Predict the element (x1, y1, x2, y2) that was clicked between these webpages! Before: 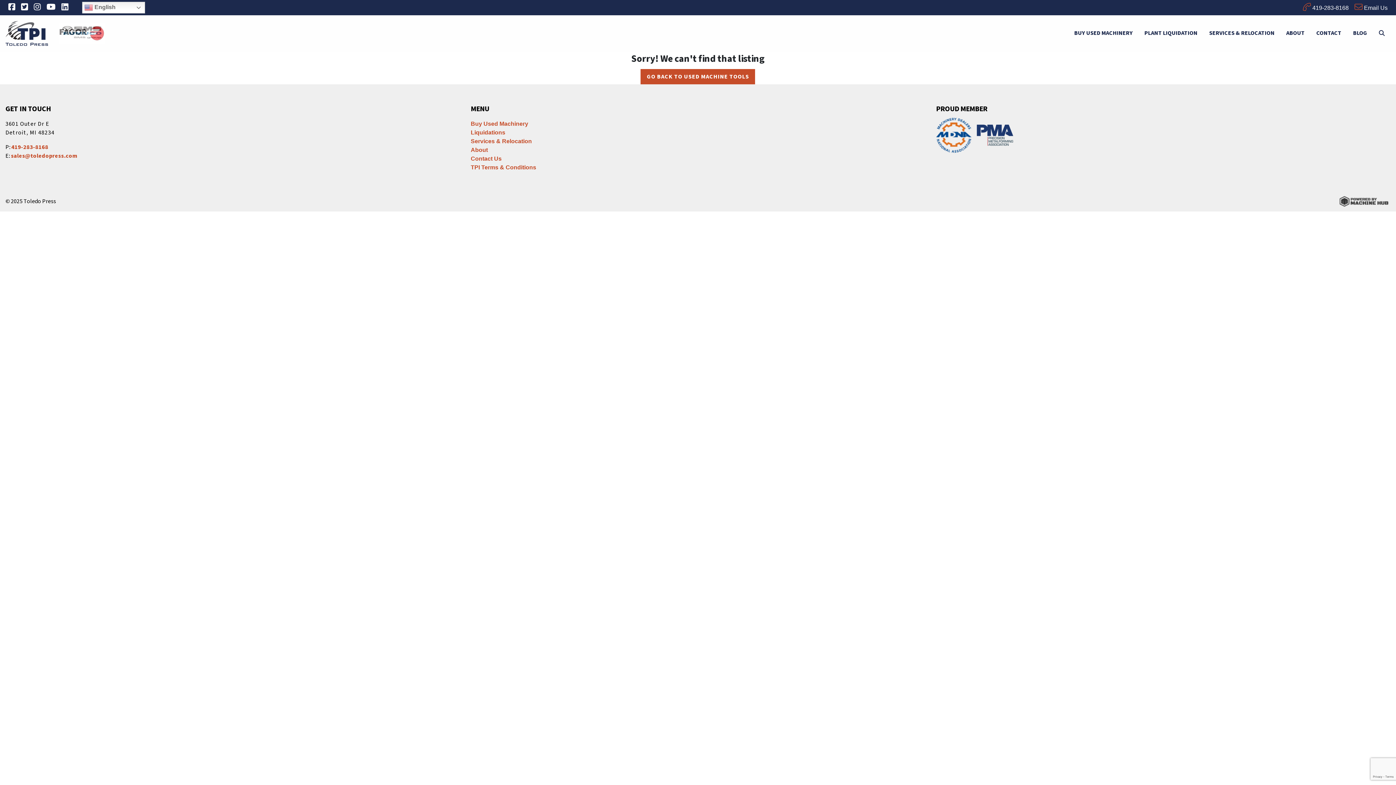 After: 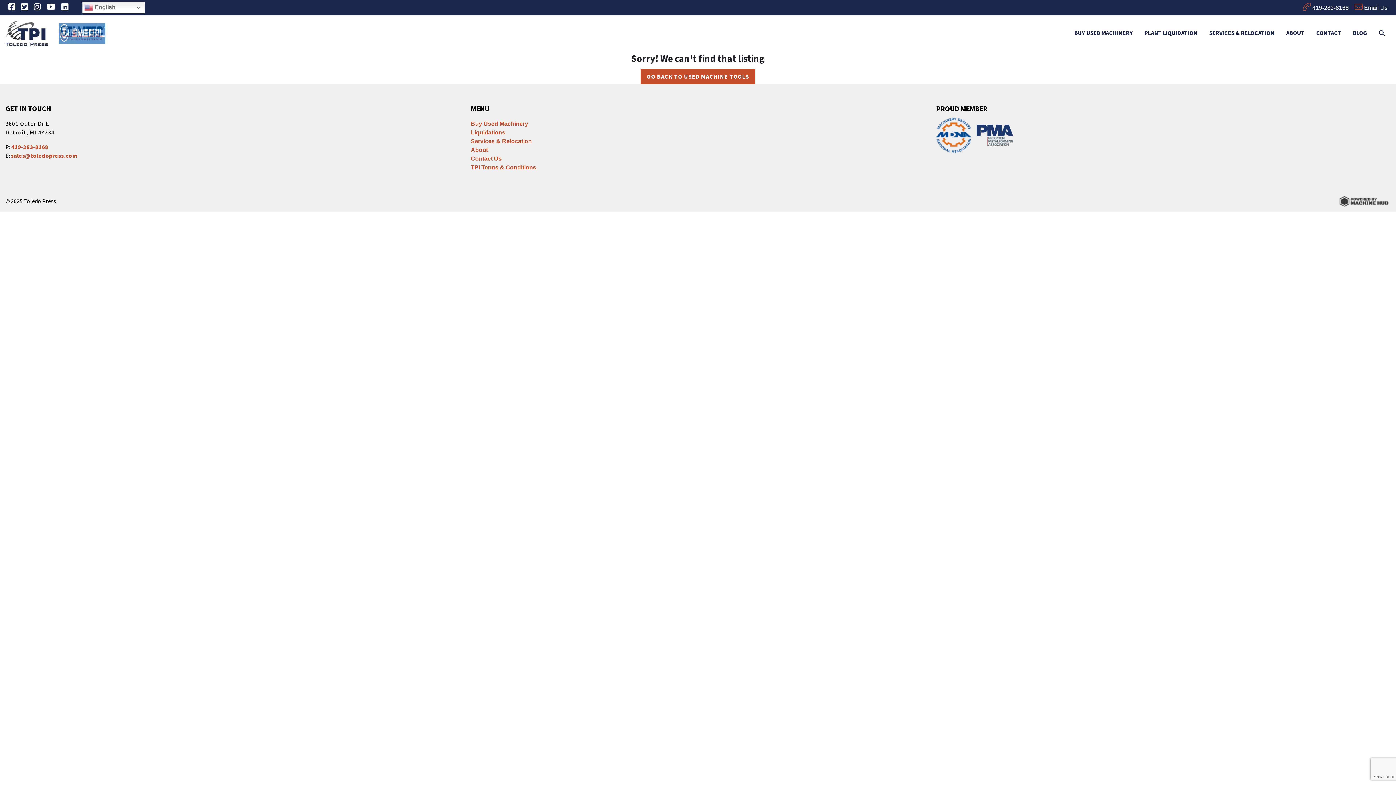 Action: bbox: (977, 131, 1013, 137)